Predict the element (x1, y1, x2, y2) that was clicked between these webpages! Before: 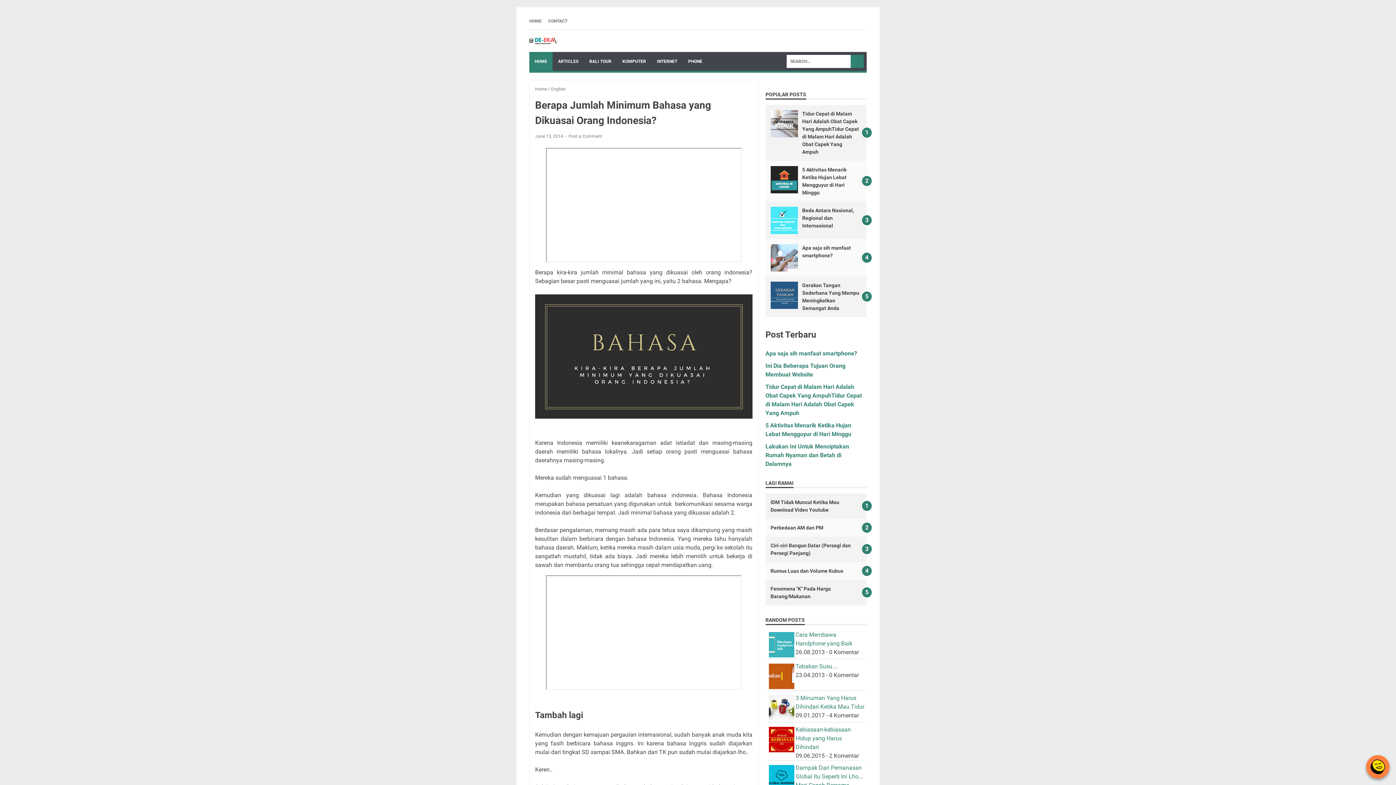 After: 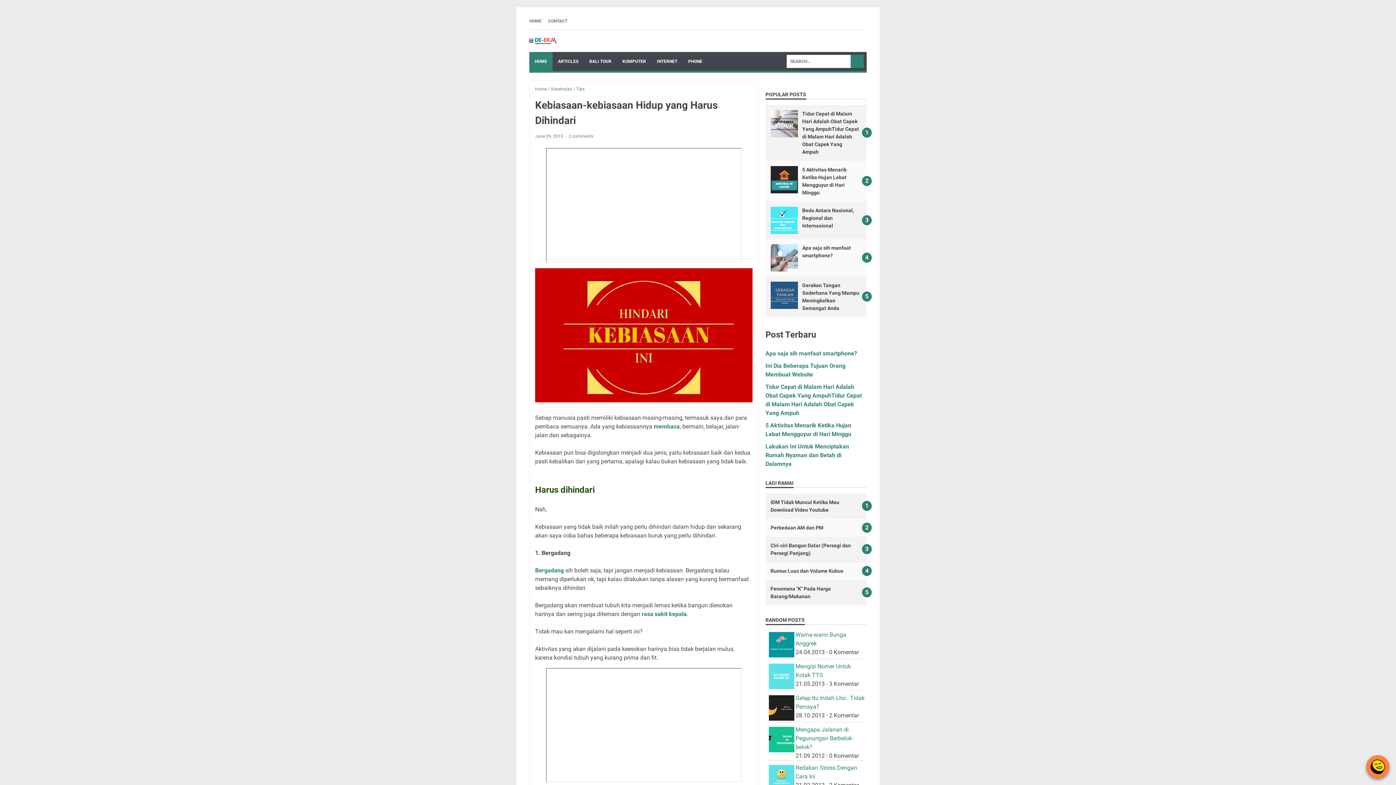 Action: label: Kebiasaan-kebiasaan Hidup yang Harus Dihindari bbox: (795, 726, 851, 750)